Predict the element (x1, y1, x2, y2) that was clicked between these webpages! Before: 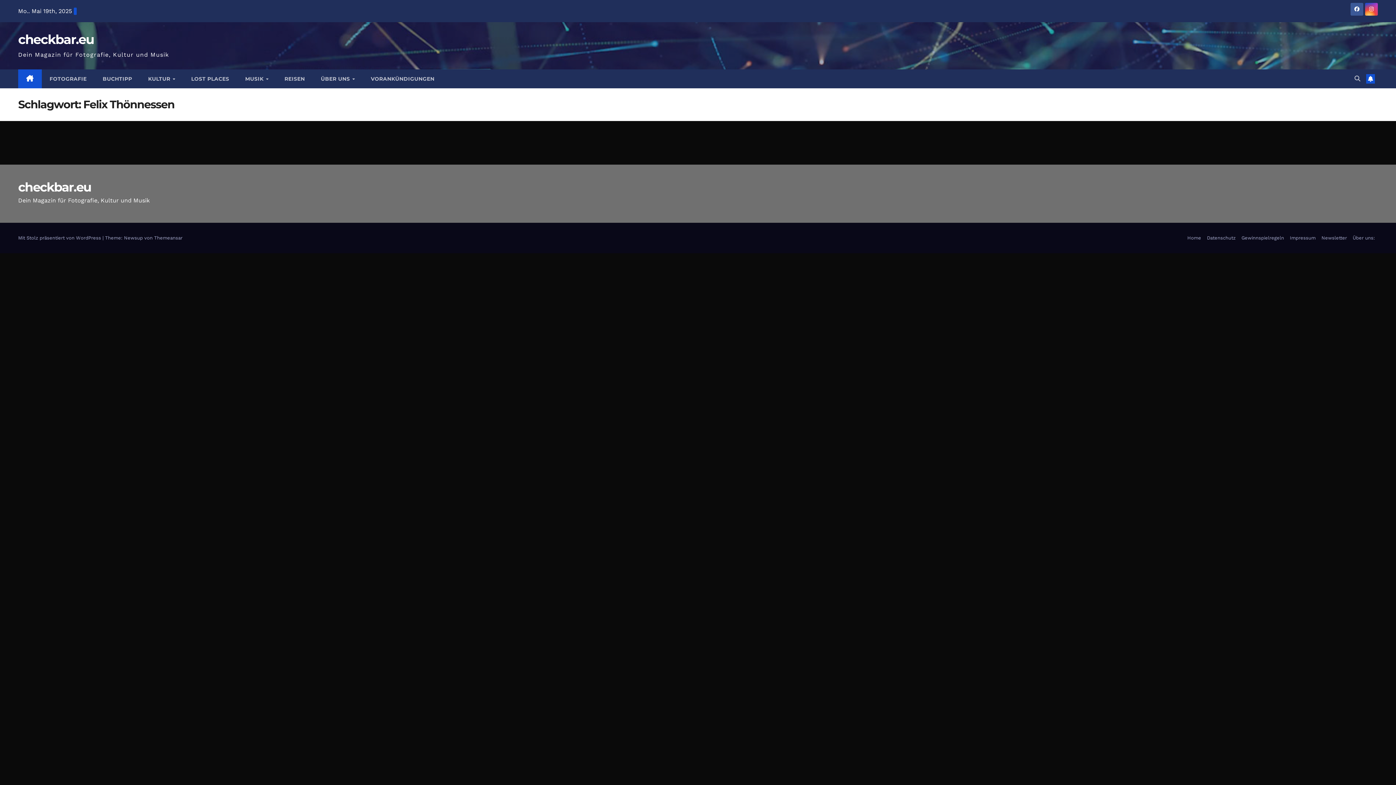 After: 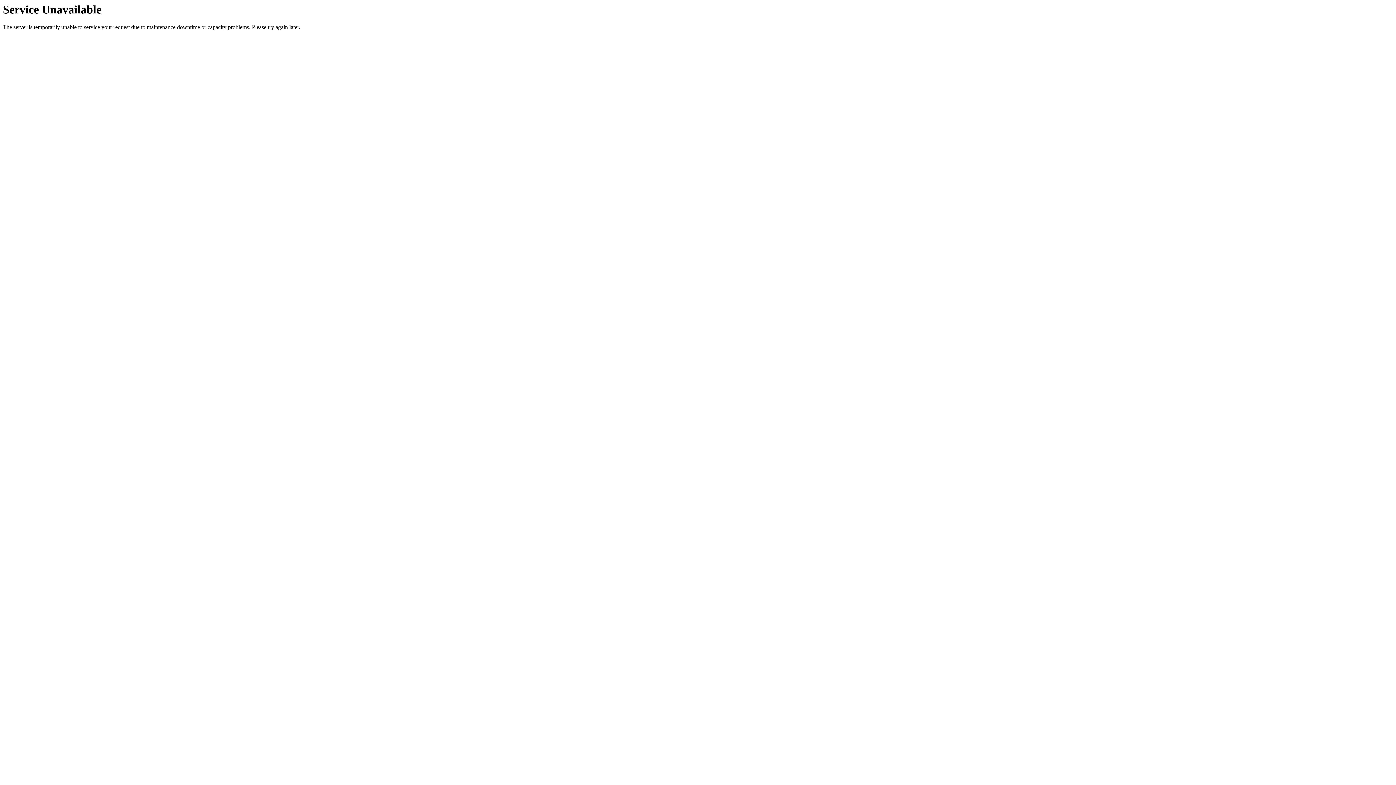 Action: bbox: (18, 69, 41, 88)